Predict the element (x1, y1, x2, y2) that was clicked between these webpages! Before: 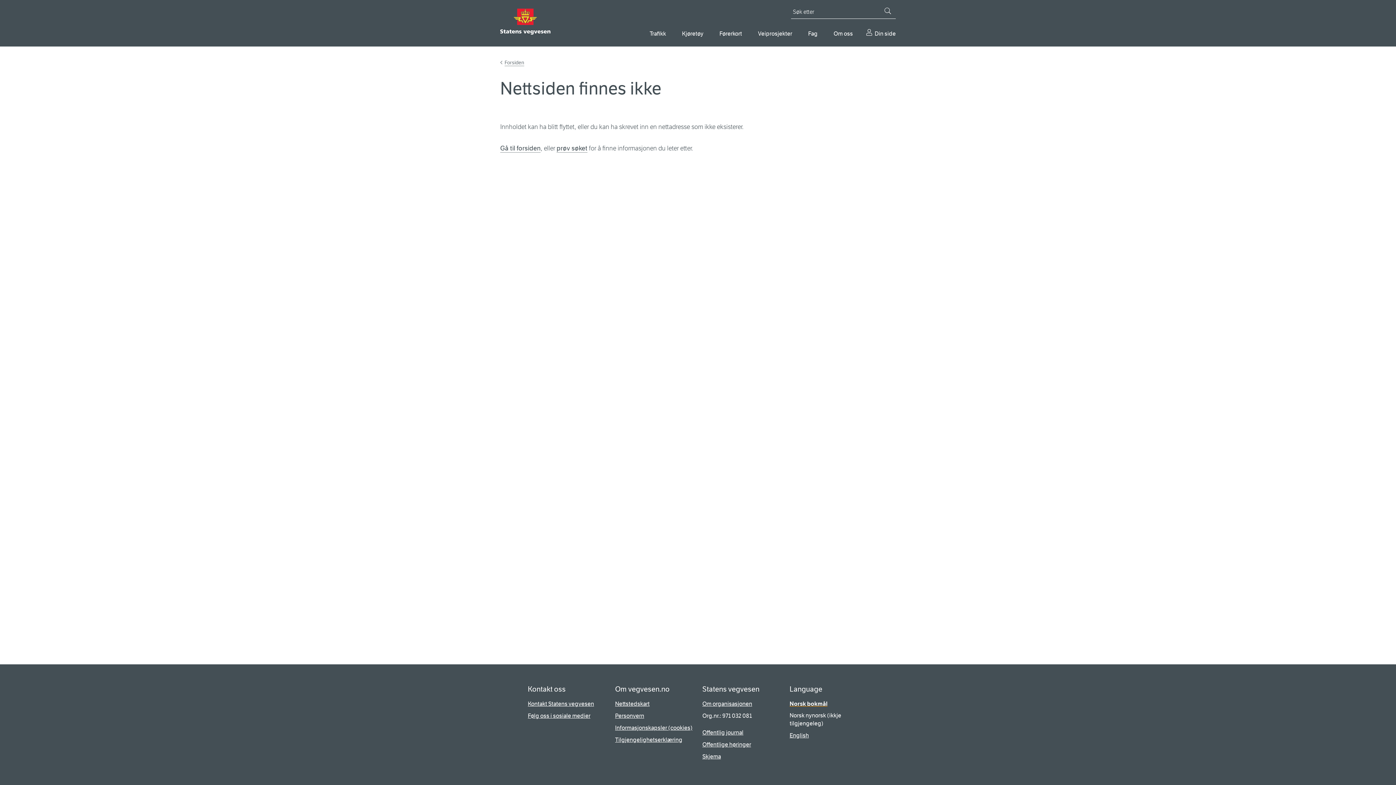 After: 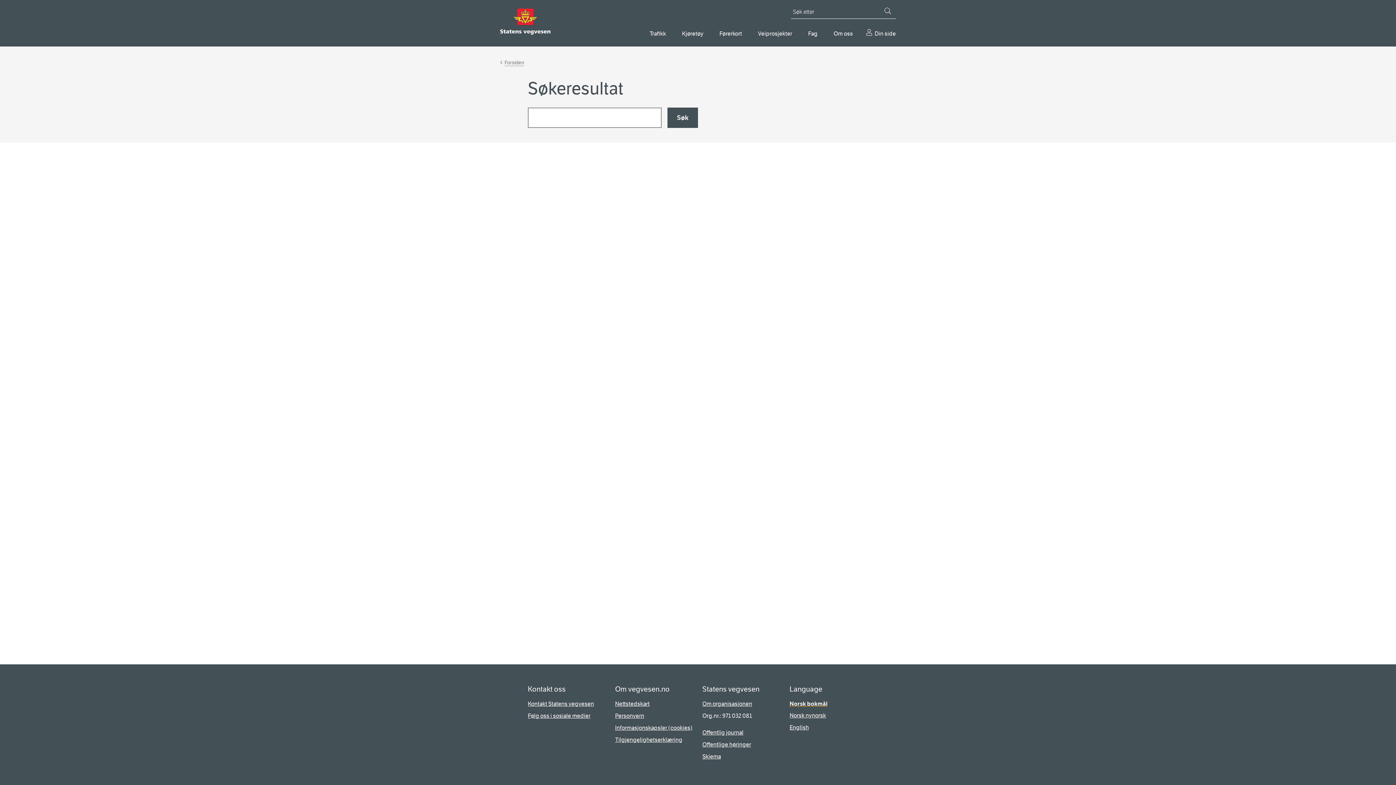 Action: bbox: (556, 144, 587, 152) label: prøv søket